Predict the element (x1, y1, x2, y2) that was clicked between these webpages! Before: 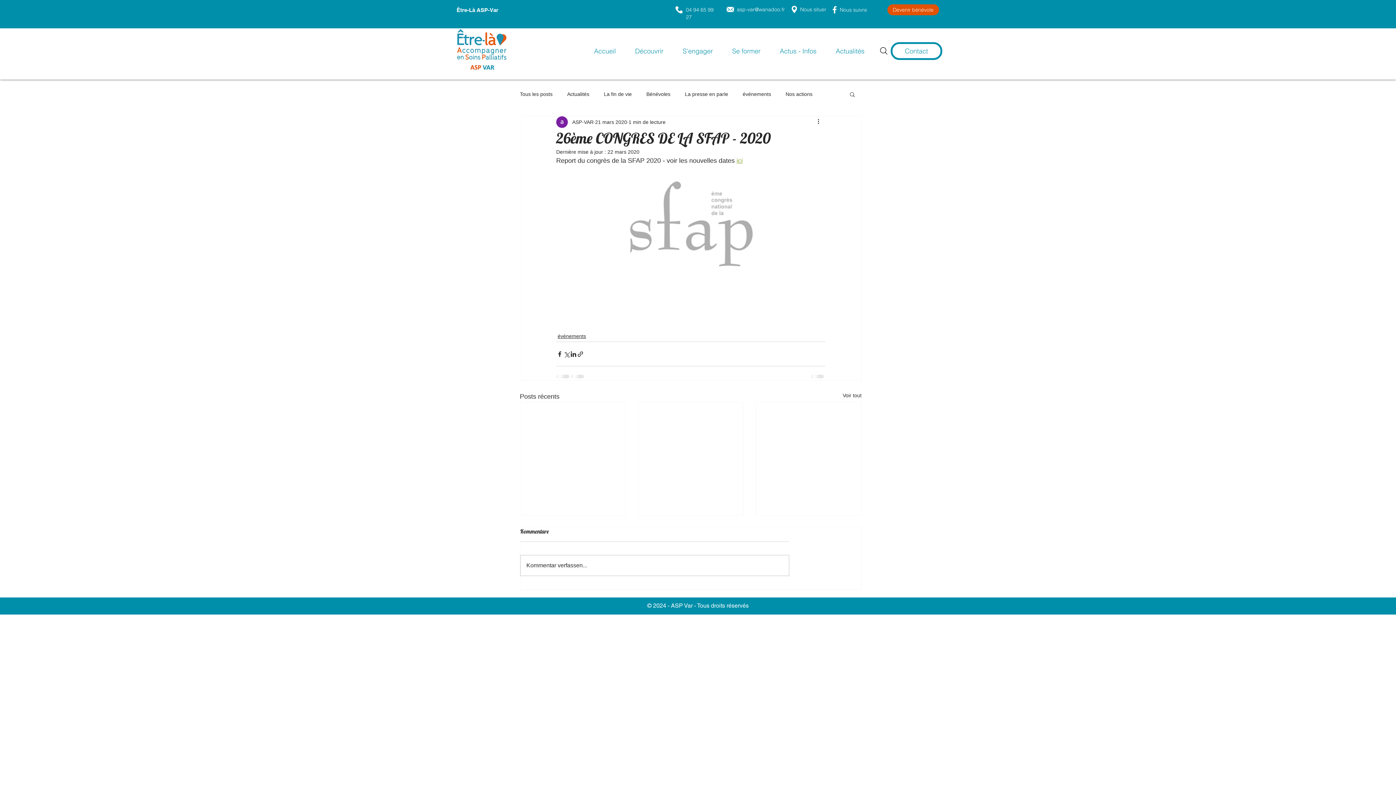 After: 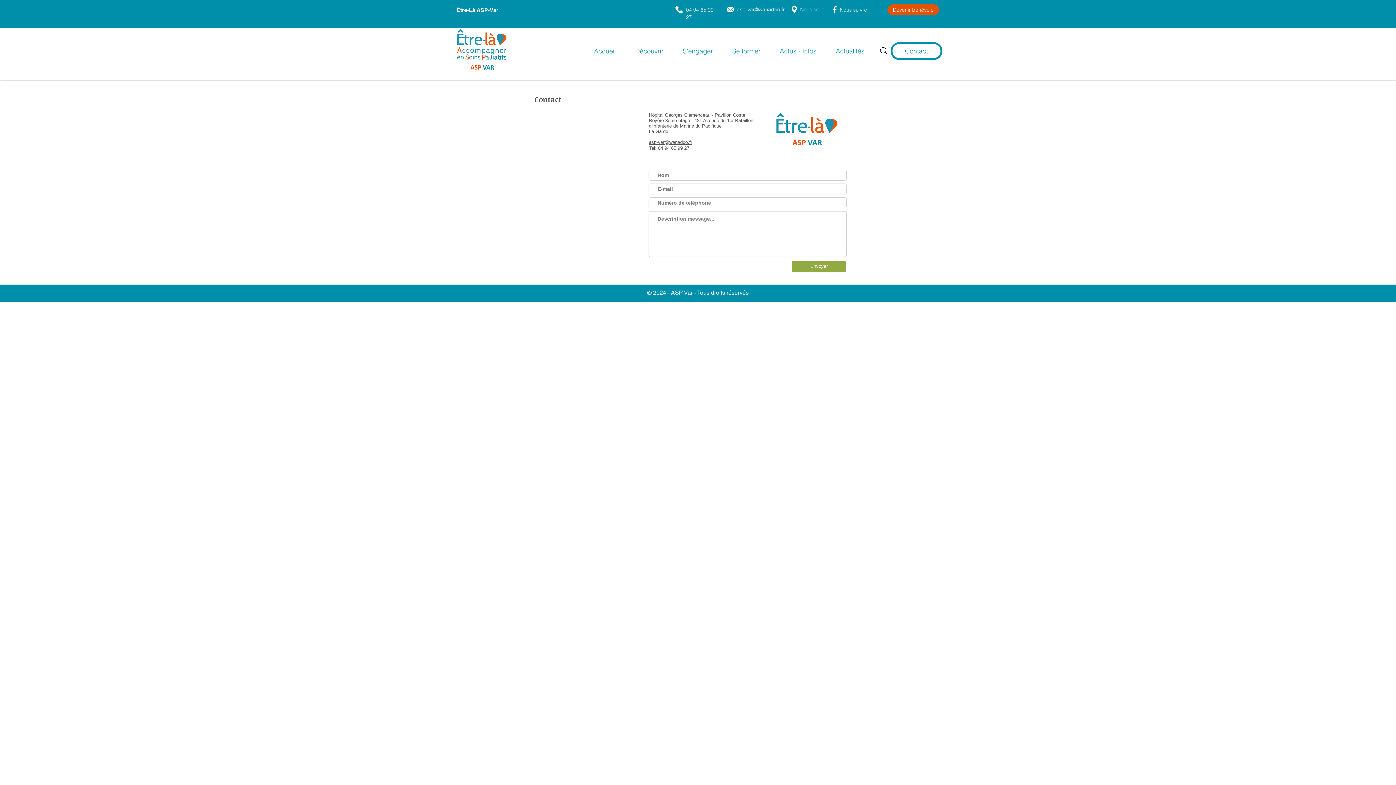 Action: bbox: (890, 42, 942, 60) label: Contact